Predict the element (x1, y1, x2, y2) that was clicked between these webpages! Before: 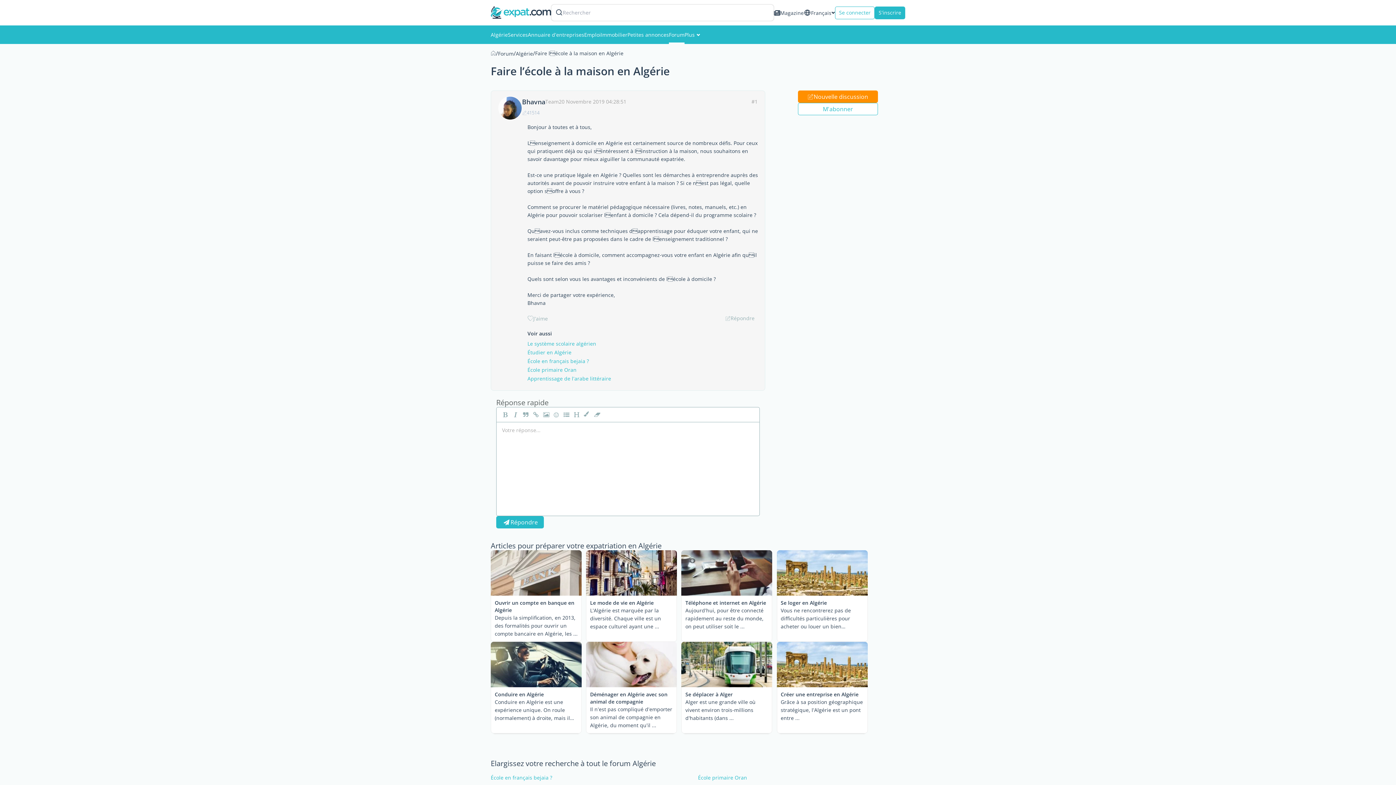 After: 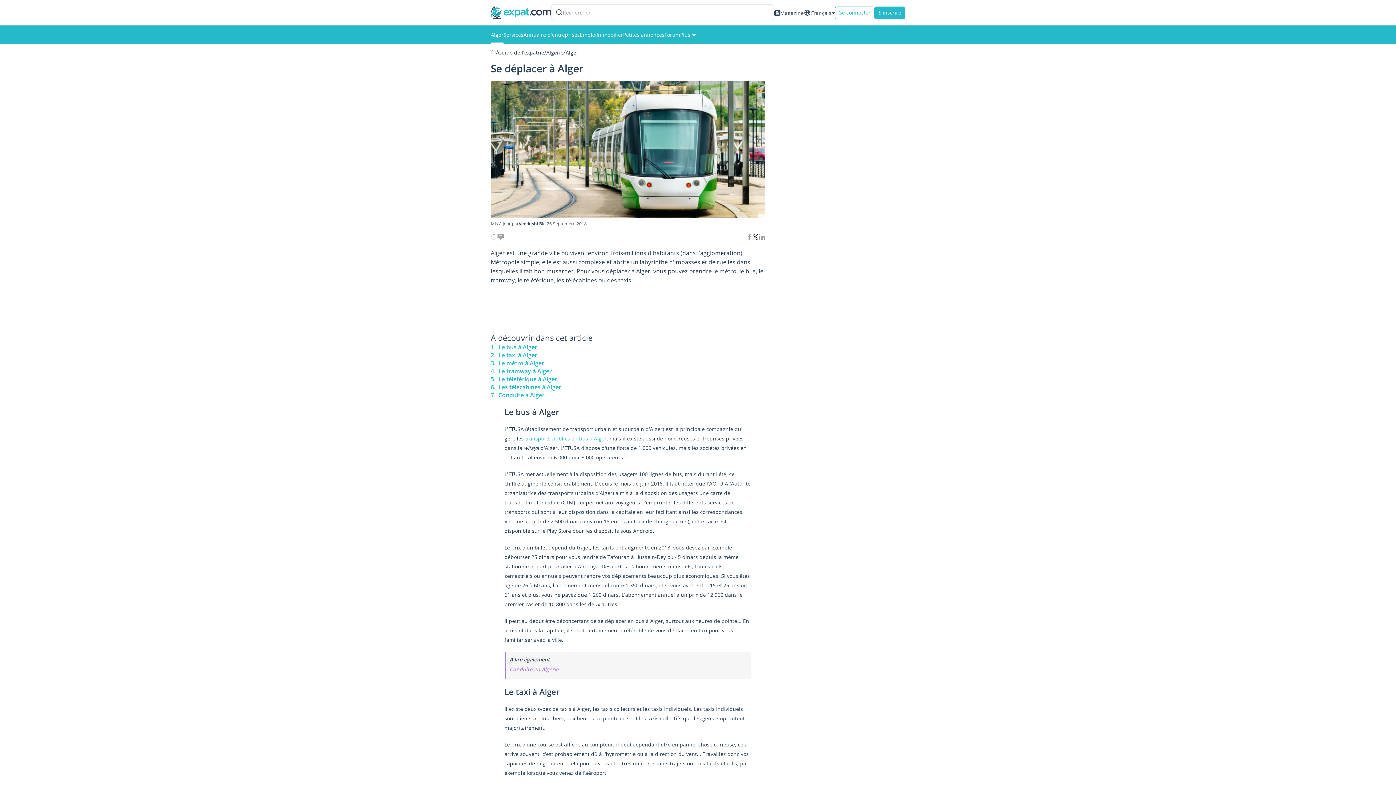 Action: bbox: (681, 642, 772, 733) label: Se déplacer à Alger

Alger est une grande ville où vivent environ trois-millions d'habitants (dans ...